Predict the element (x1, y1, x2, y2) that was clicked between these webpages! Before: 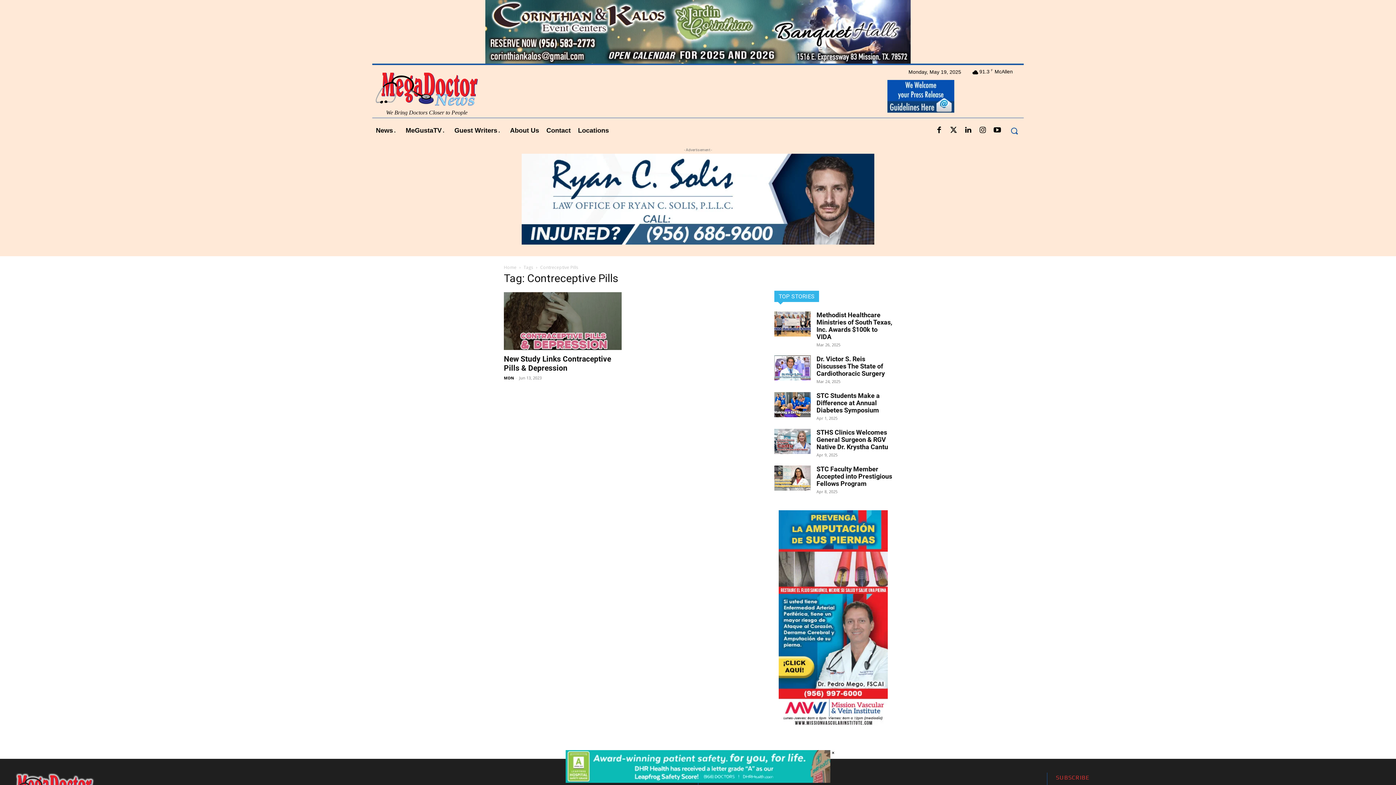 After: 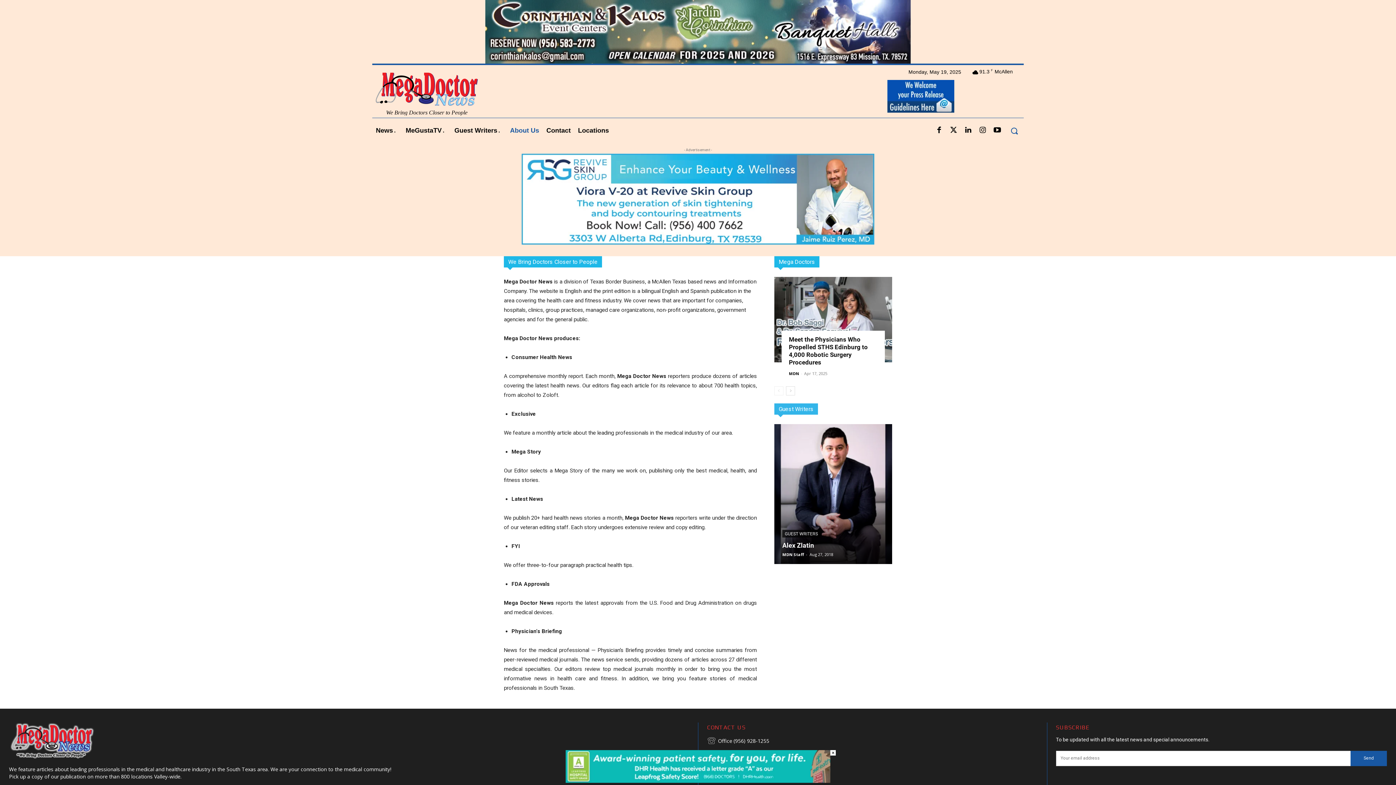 Action: bbox: (506, 121, 542, 140) label: About Us